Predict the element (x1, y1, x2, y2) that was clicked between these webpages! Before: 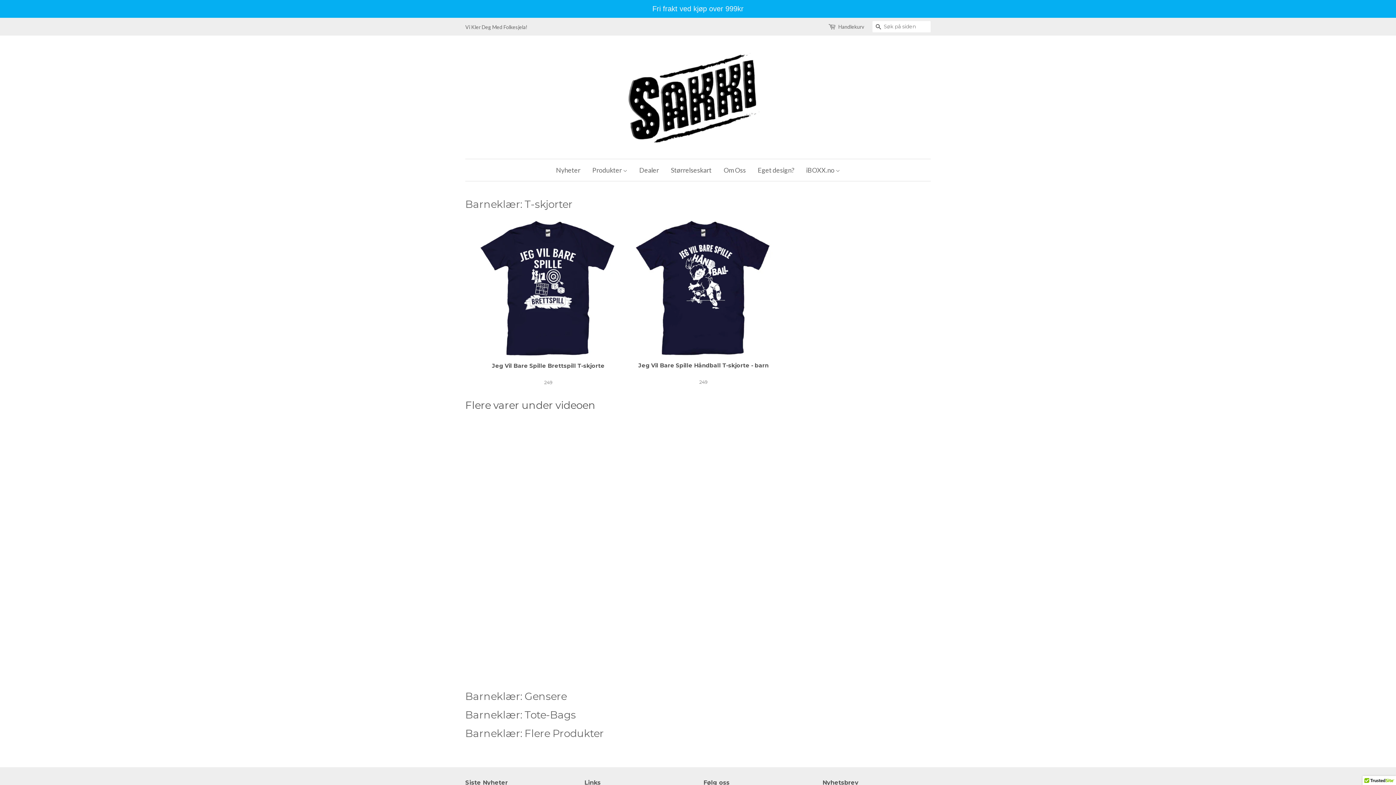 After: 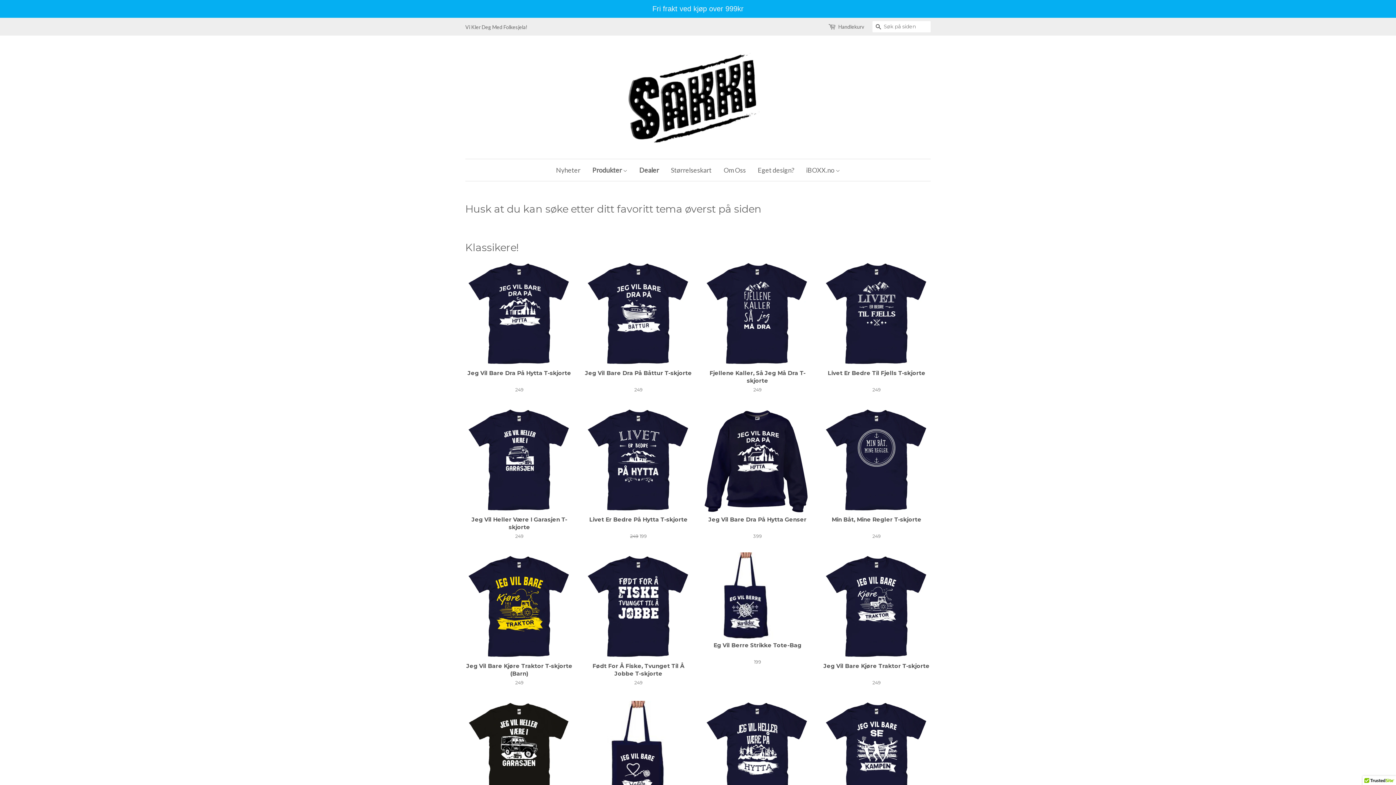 Action: bbox: (465, 46, 930, 148)